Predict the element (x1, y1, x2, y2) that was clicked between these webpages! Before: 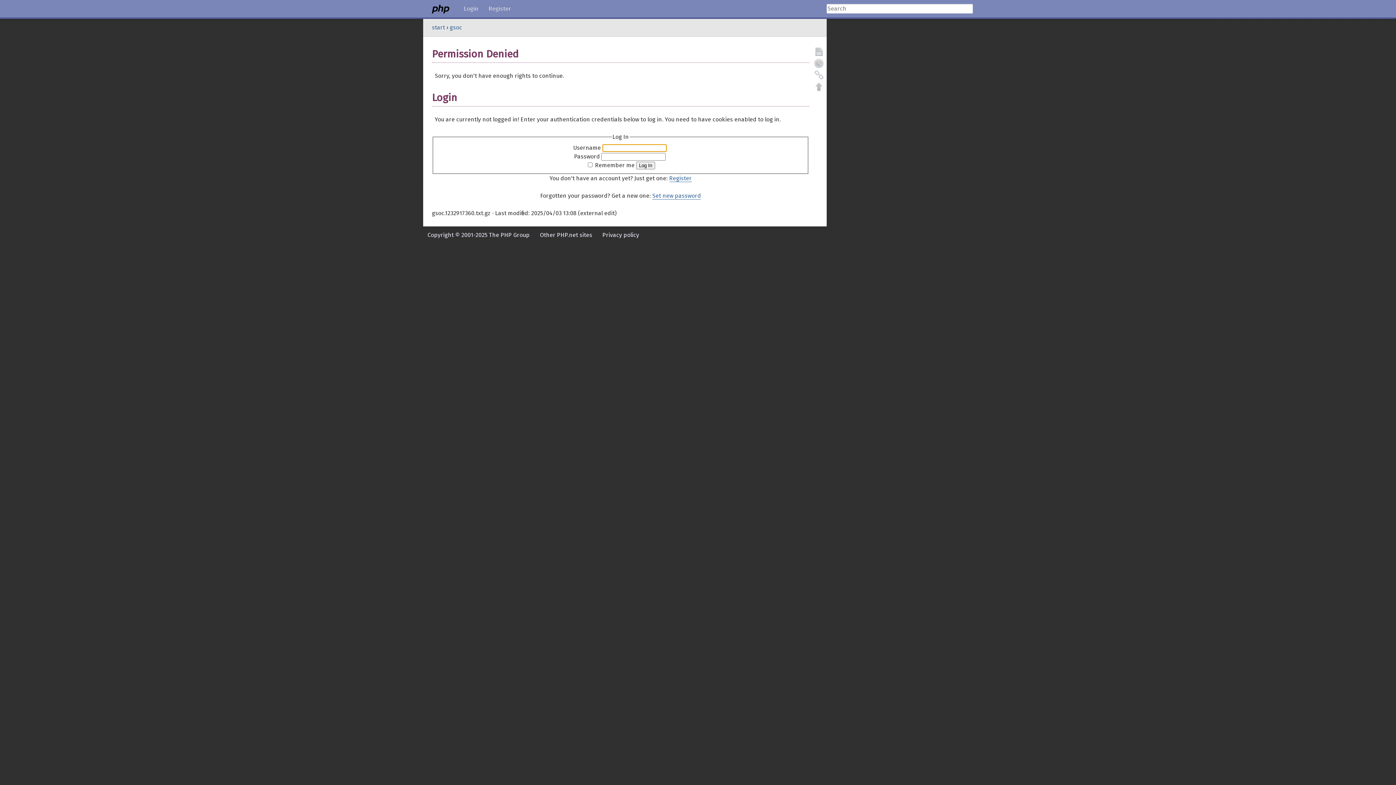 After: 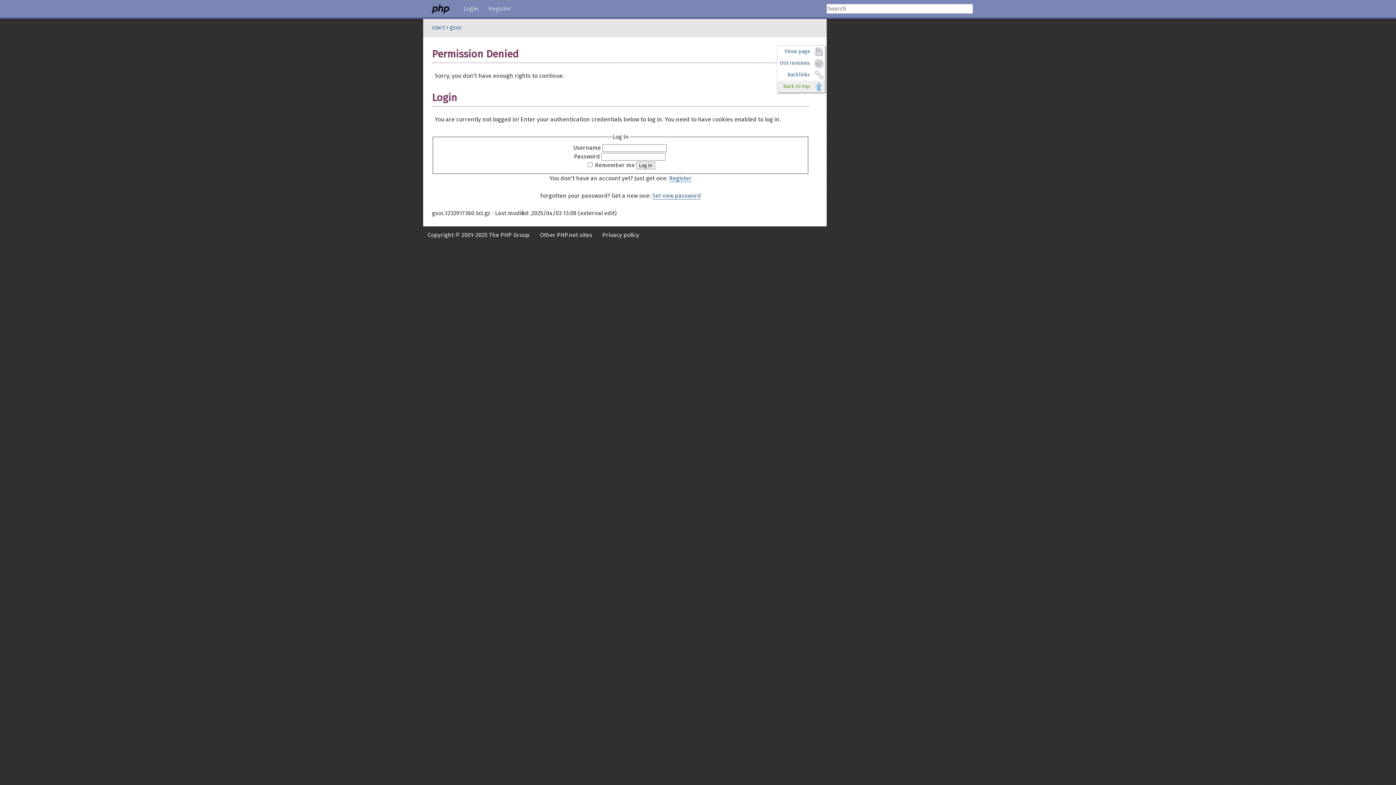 Action: bbox: (813, 80, 825, 92) label: Back to top